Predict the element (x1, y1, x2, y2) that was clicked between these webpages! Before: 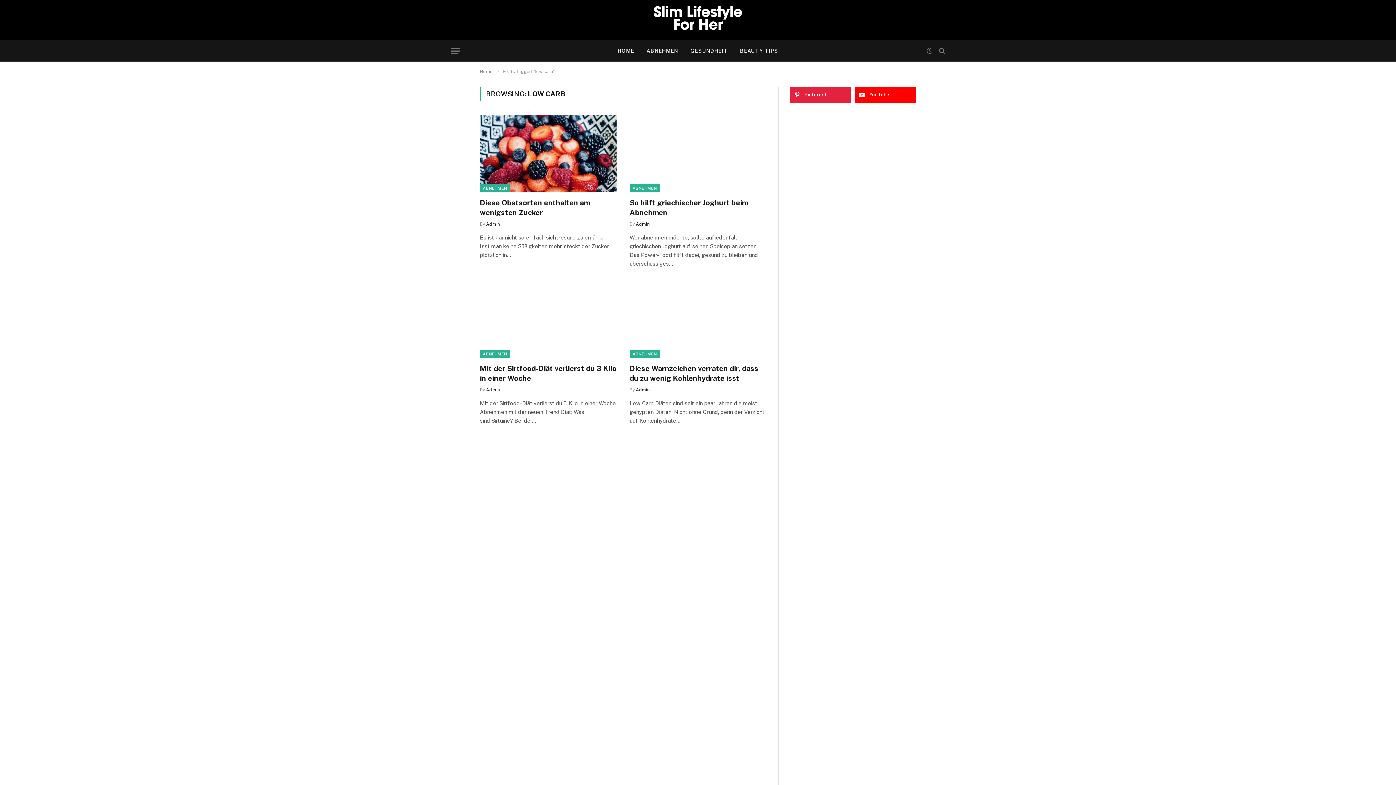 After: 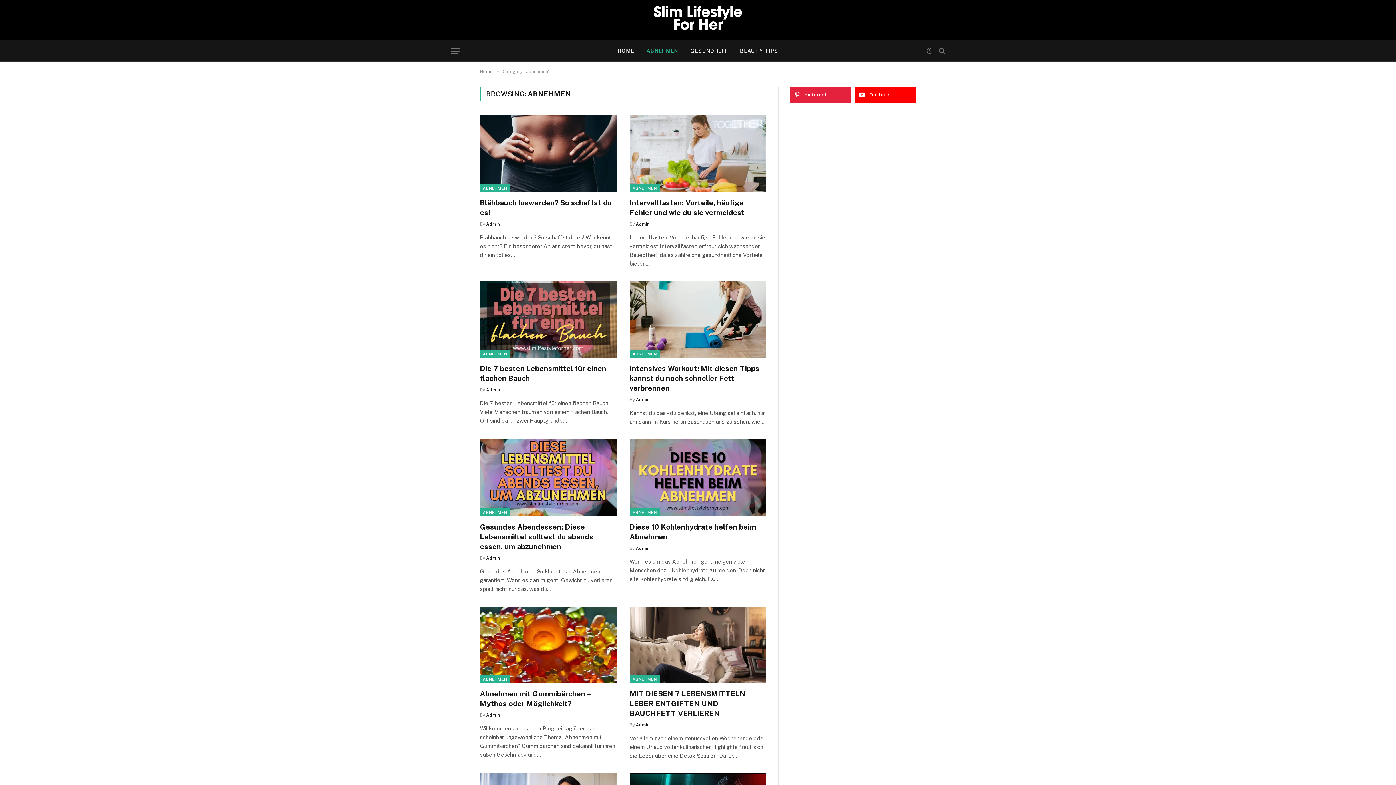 Action: bbox: (629, 350, 659, 358) label: ABNEHMEN